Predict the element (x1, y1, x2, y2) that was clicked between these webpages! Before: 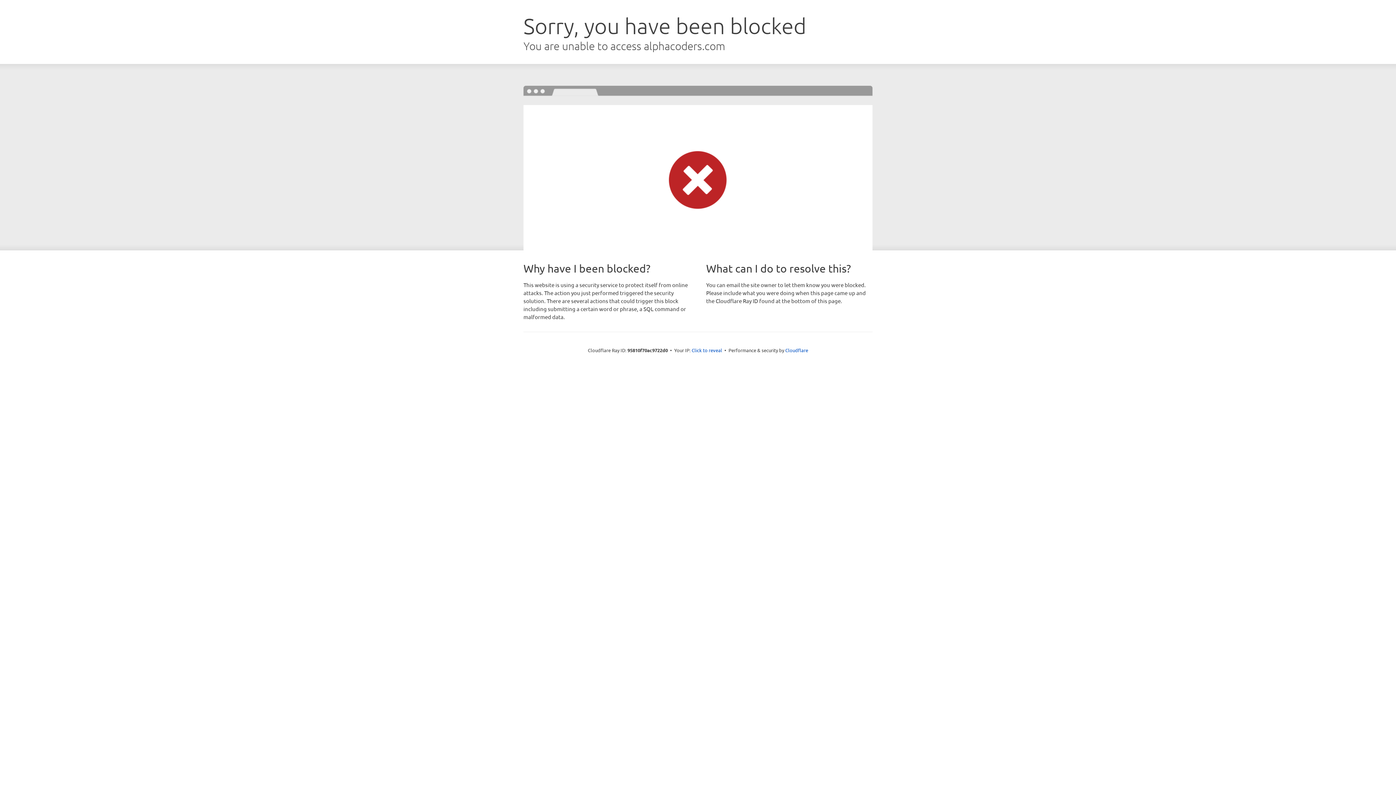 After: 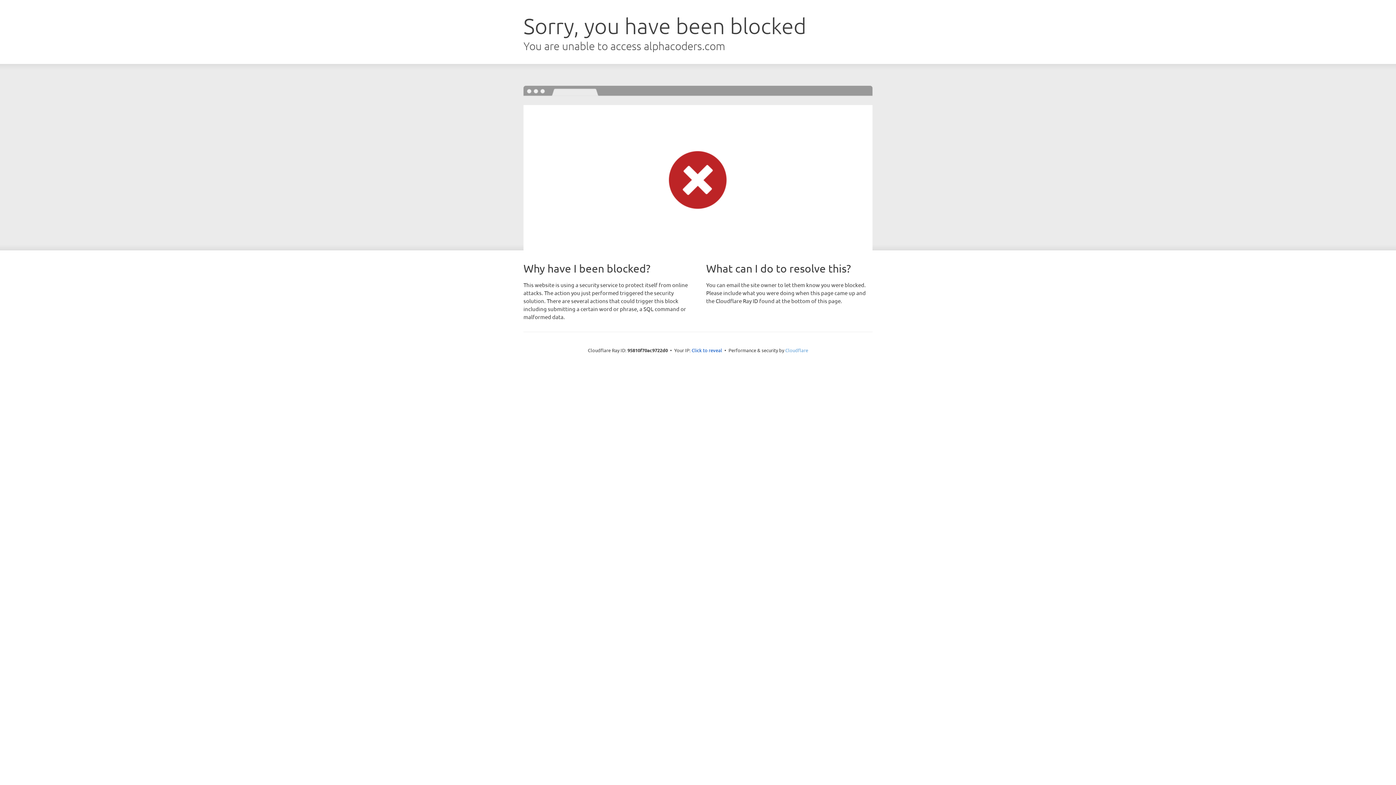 Action: label: Cloudflare bbox: (785, 347, 808, 353)